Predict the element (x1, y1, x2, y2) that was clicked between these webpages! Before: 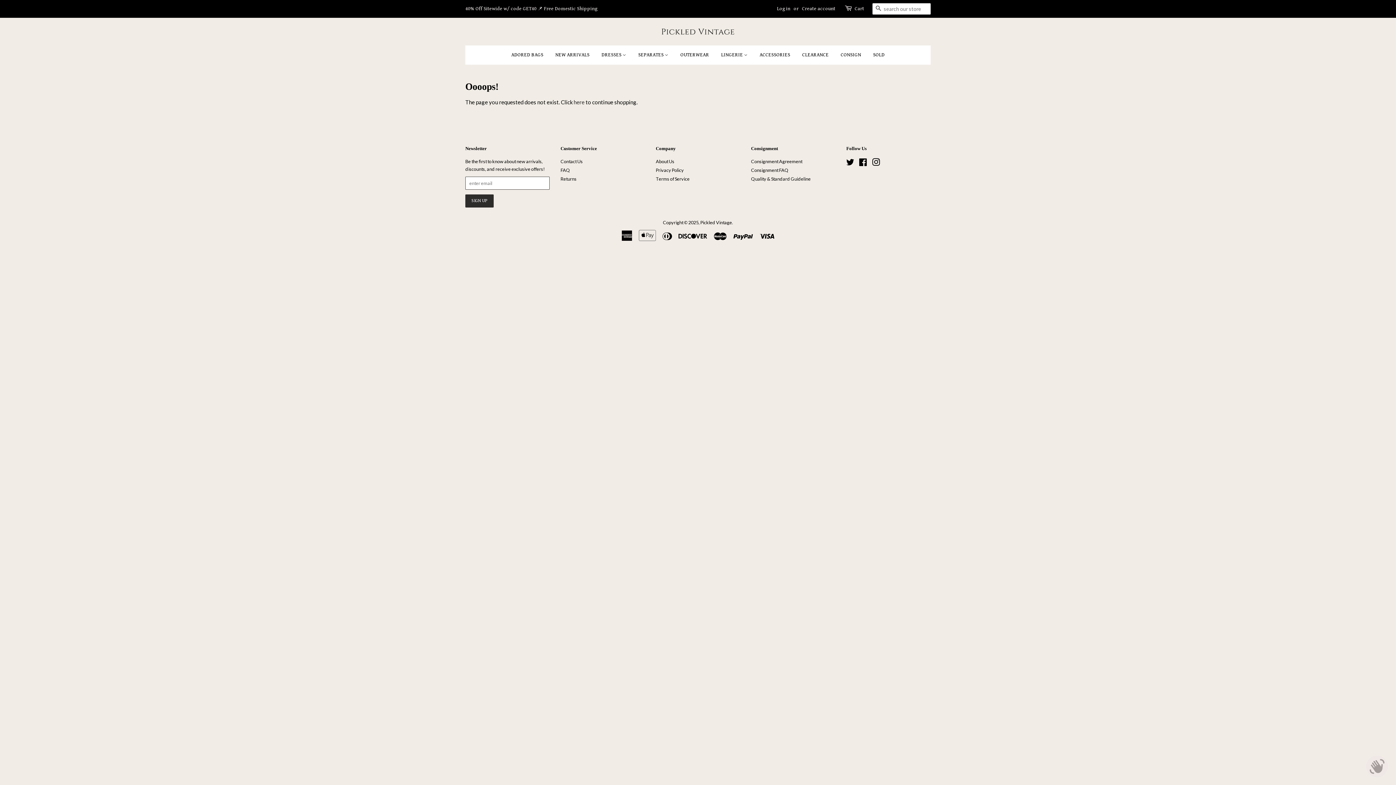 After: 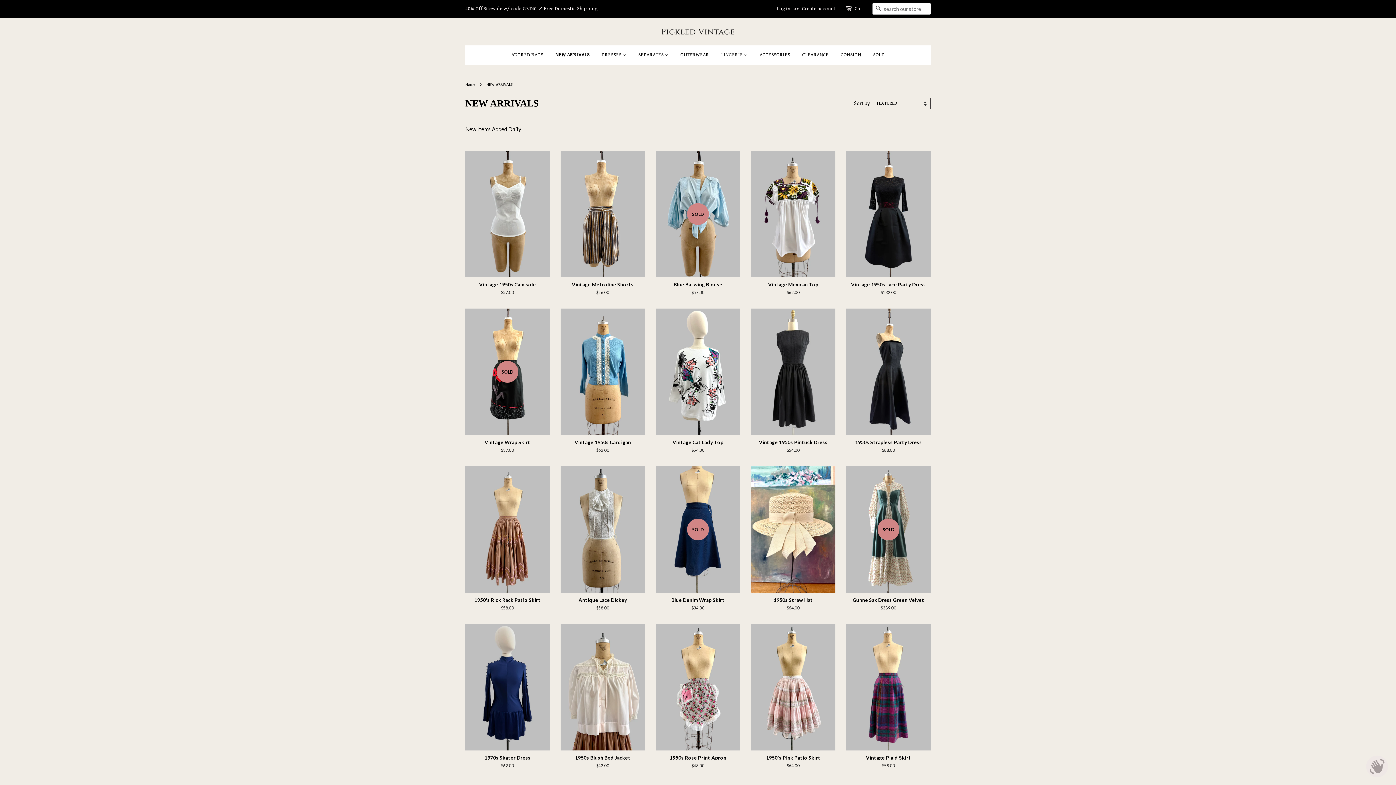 Action: label: NEW ARRIVALS bbox: (550, 45, 595, 64)